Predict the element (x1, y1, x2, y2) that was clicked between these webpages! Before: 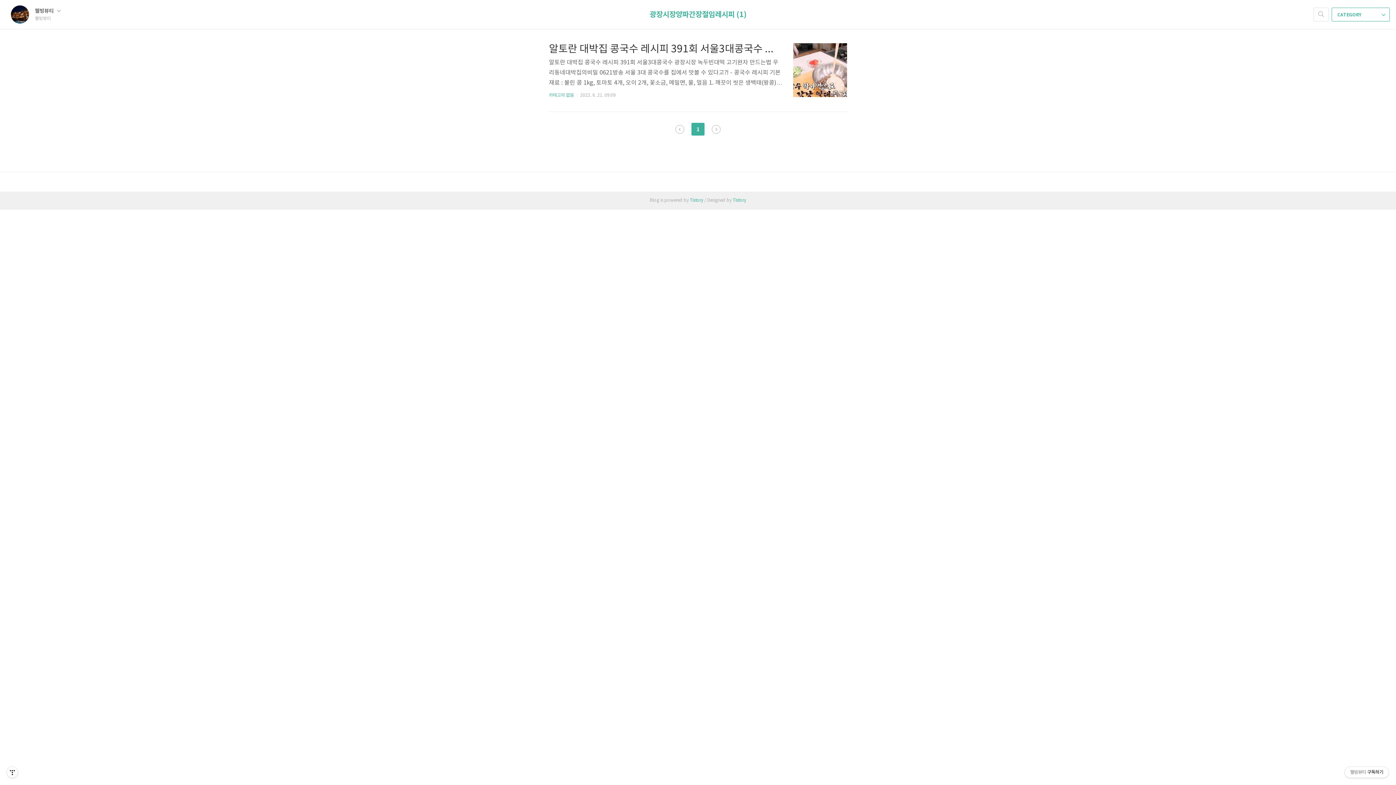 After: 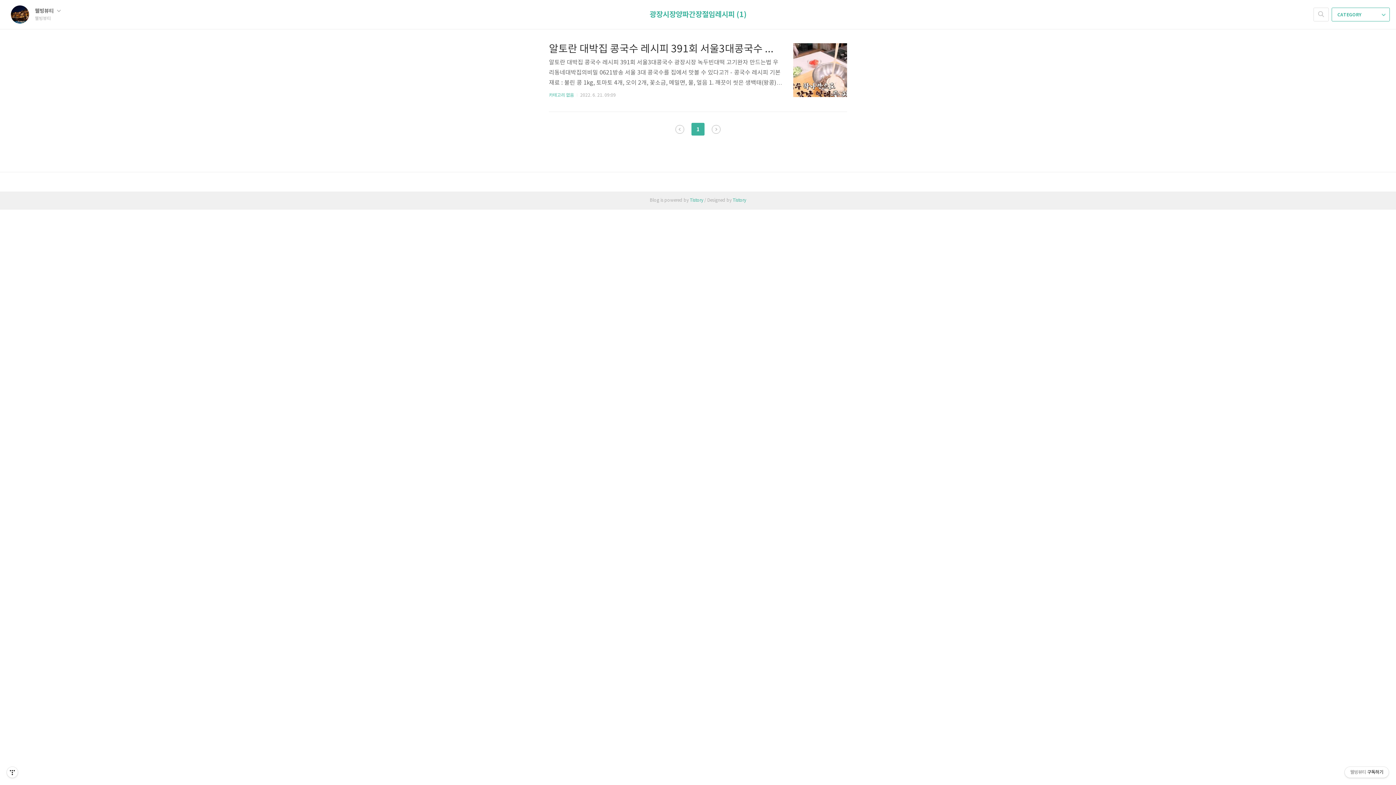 Action: label: 이전 bbox: (675, 125, 684, 133)